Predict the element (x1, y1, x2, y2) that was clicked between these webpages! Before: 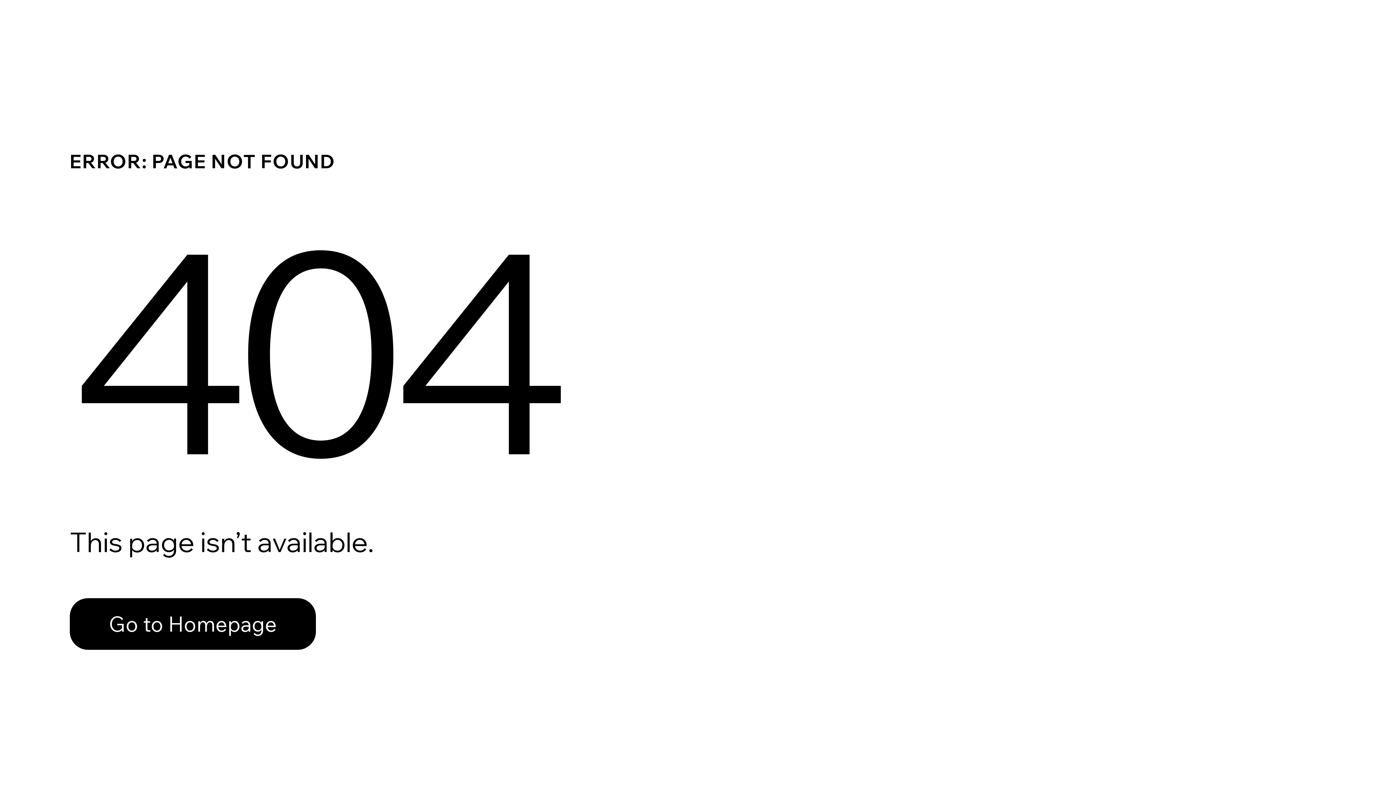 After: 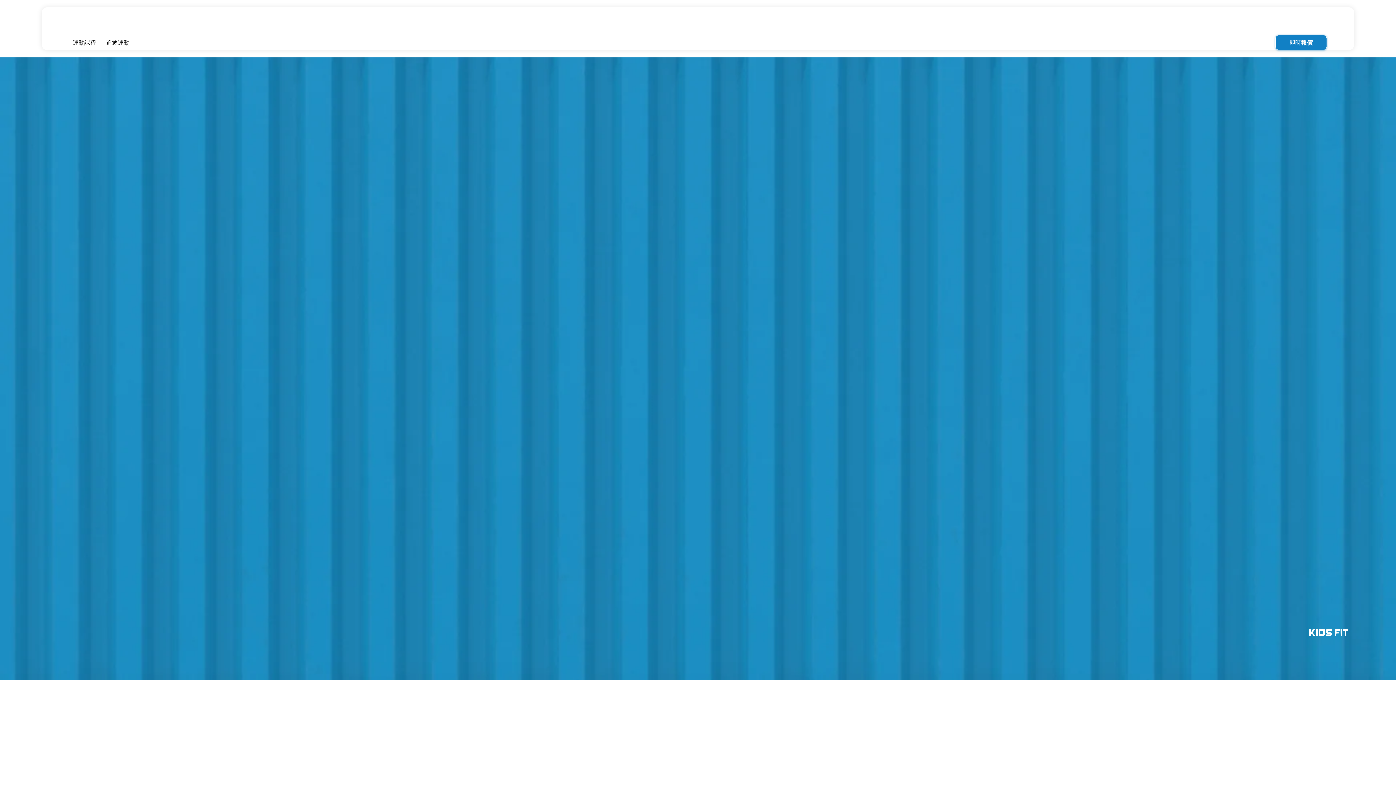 Action: label: Go to Homepage bbox: (69, 598, 316, 650)